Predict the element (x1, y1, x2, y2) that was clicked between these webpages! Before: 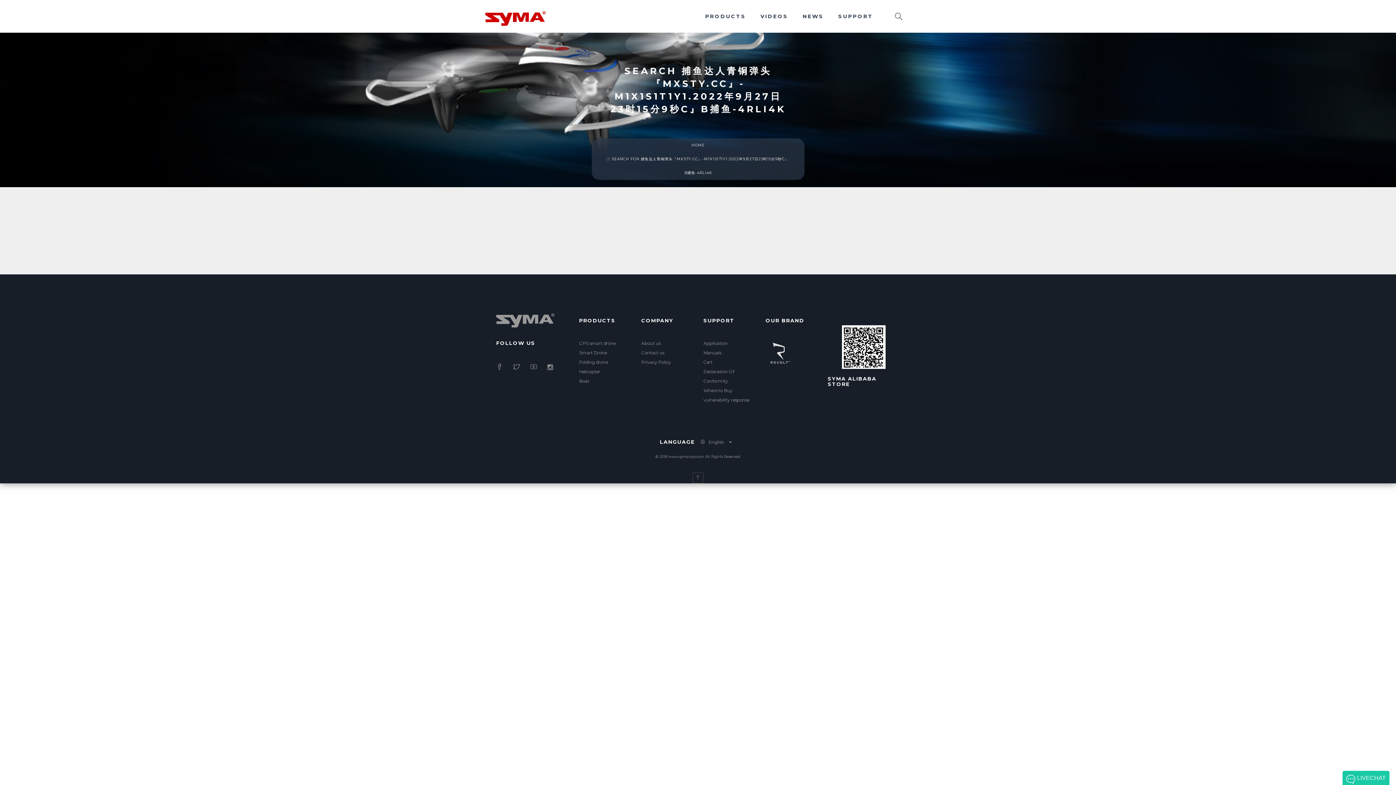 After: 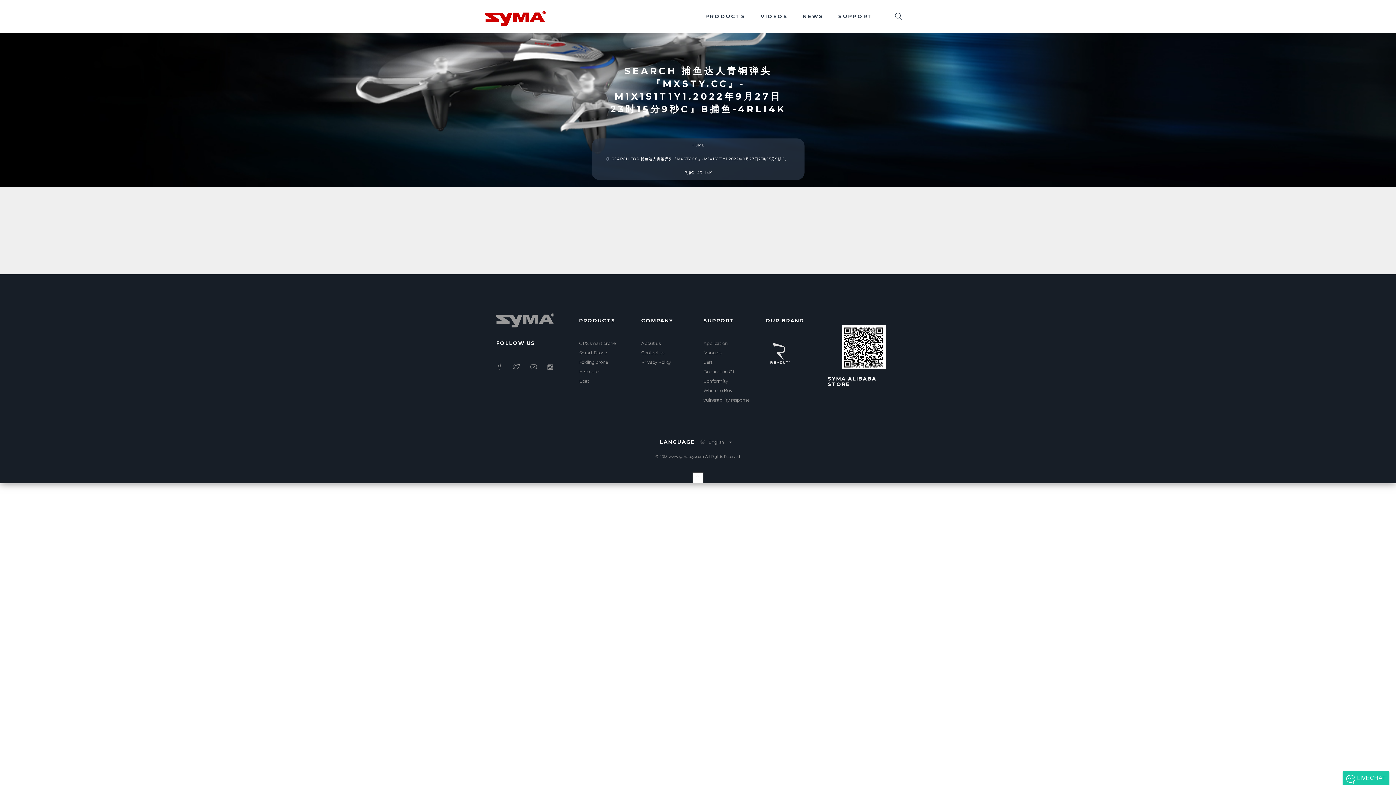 Action: bbox: (692, 472, 703, 483)